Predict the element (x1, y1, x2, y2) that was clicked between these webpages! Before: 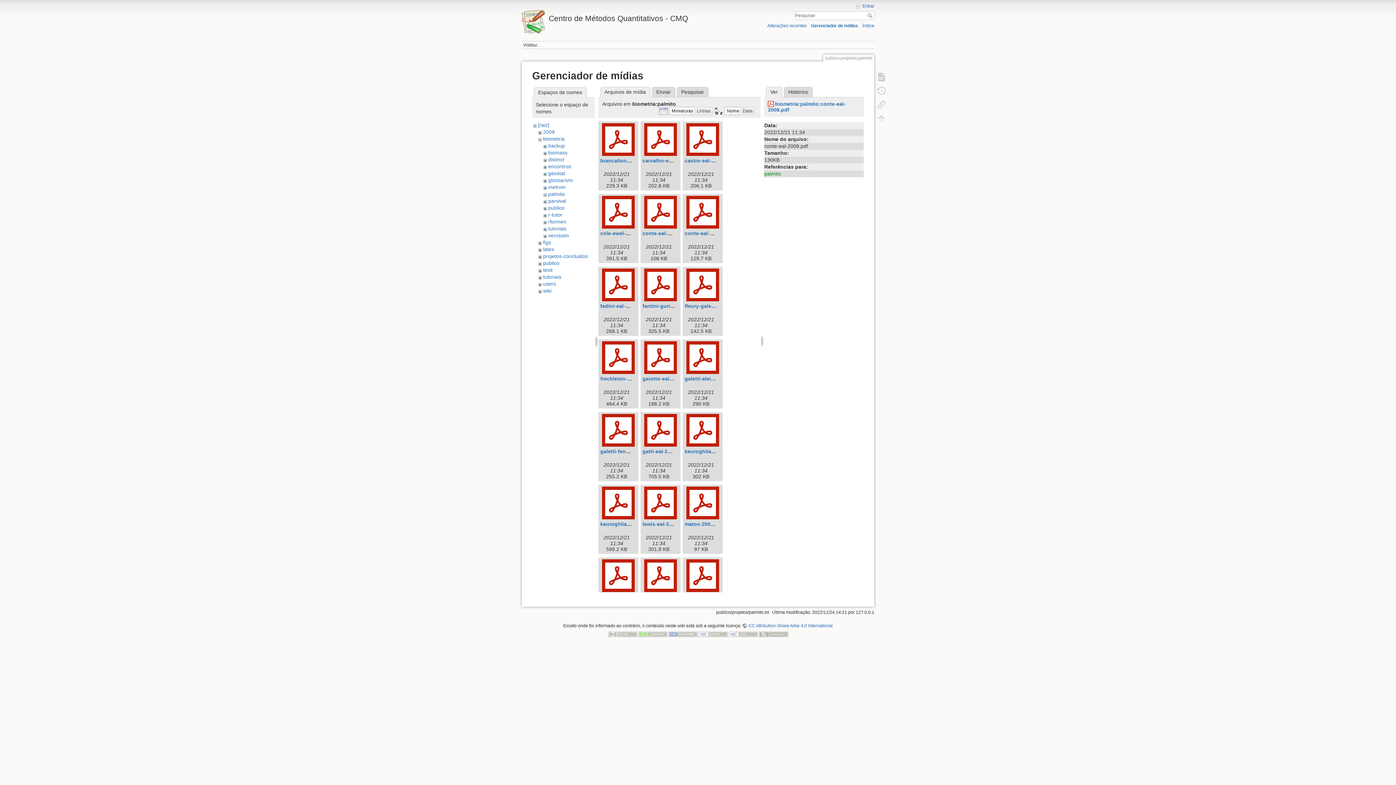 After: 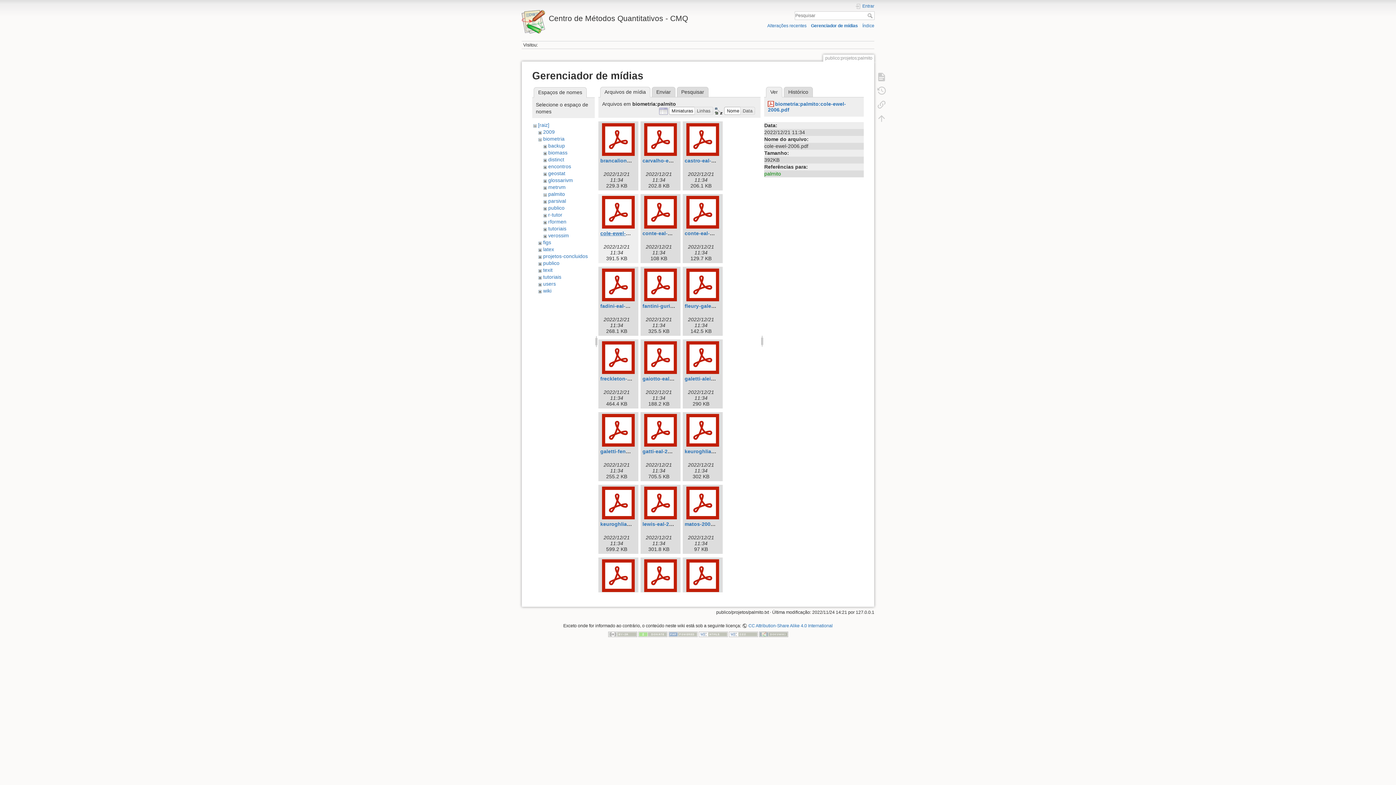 Action: bbox: (600, 230, 647, 236) label: cole-ewel-2006.pdf